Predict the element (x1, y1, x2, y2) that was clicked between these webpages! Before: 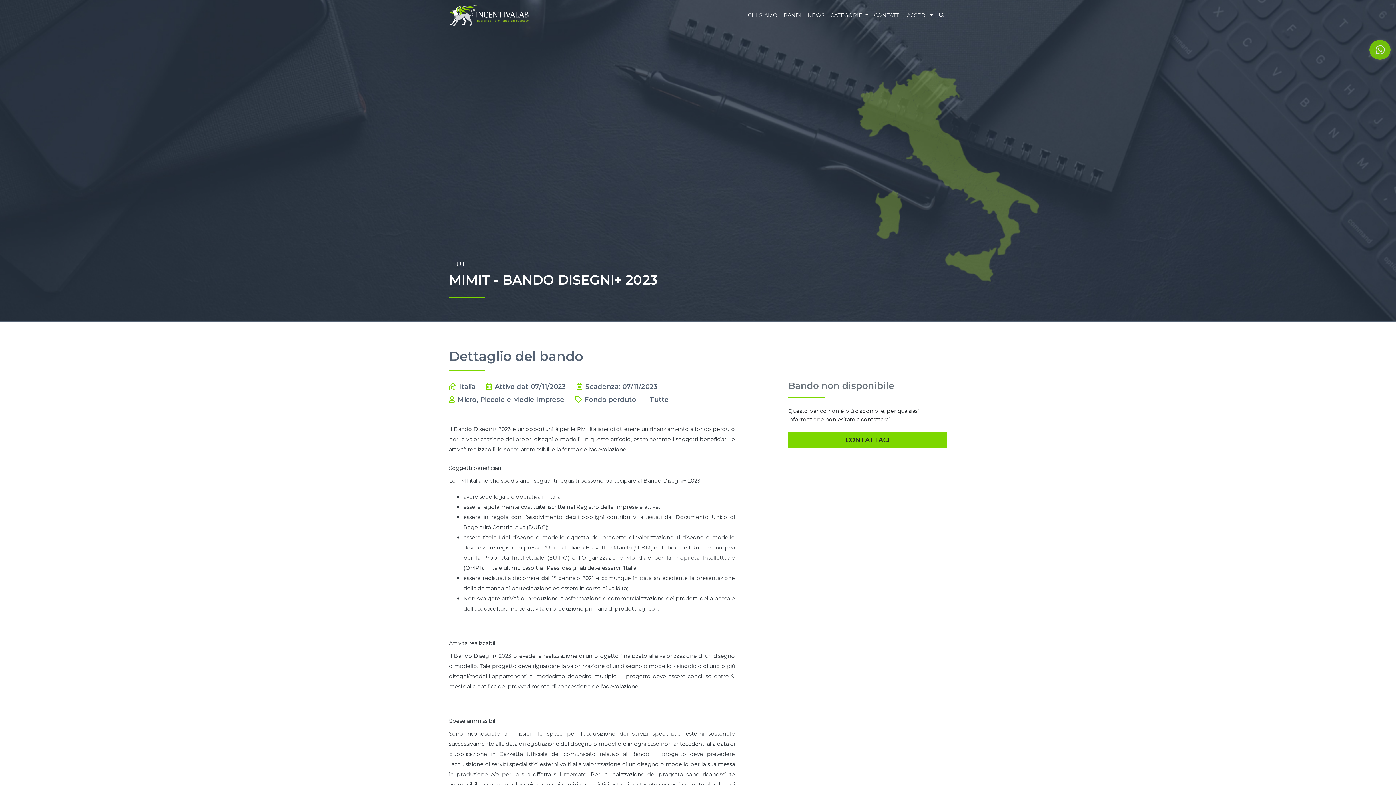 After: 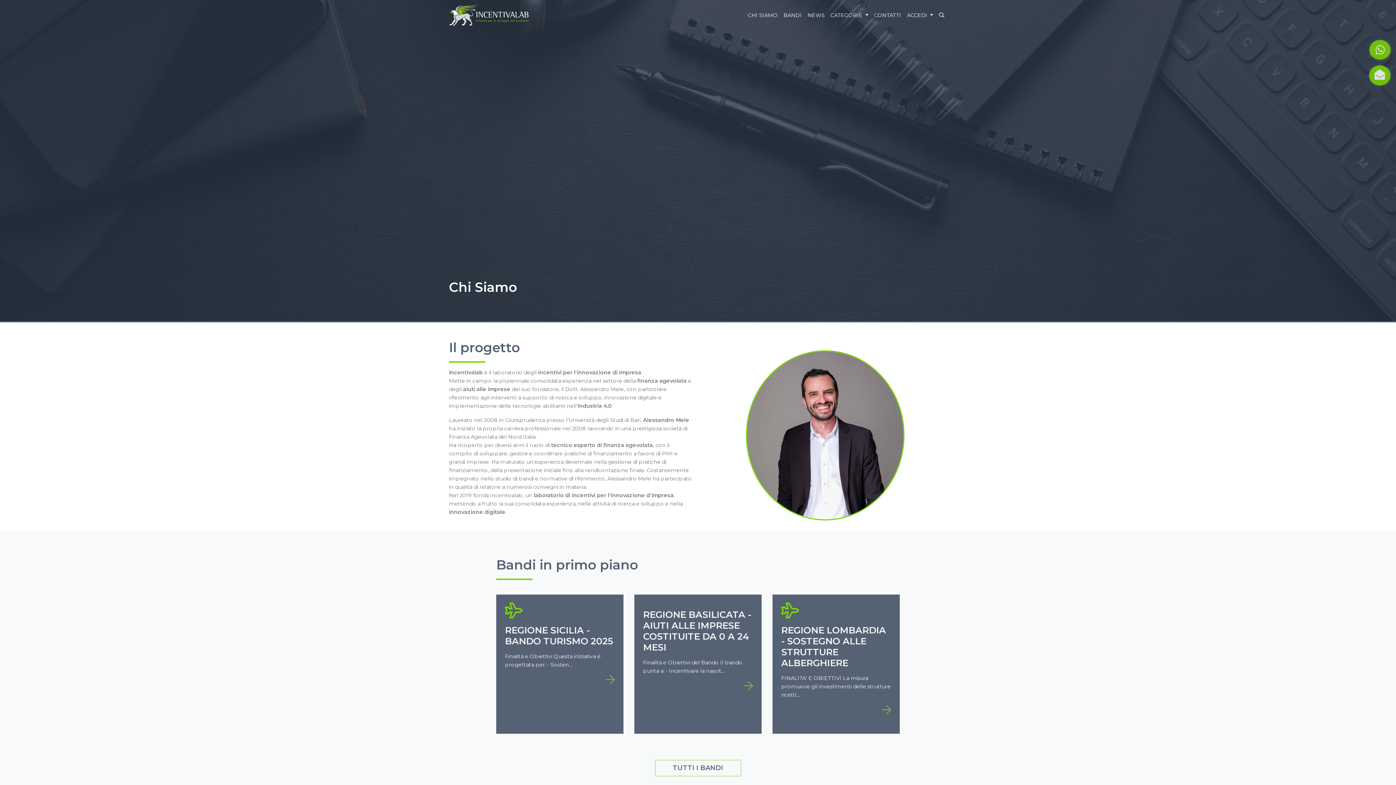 Action: label: CHI SIAMO bbox: (745, 8, 780, 22)